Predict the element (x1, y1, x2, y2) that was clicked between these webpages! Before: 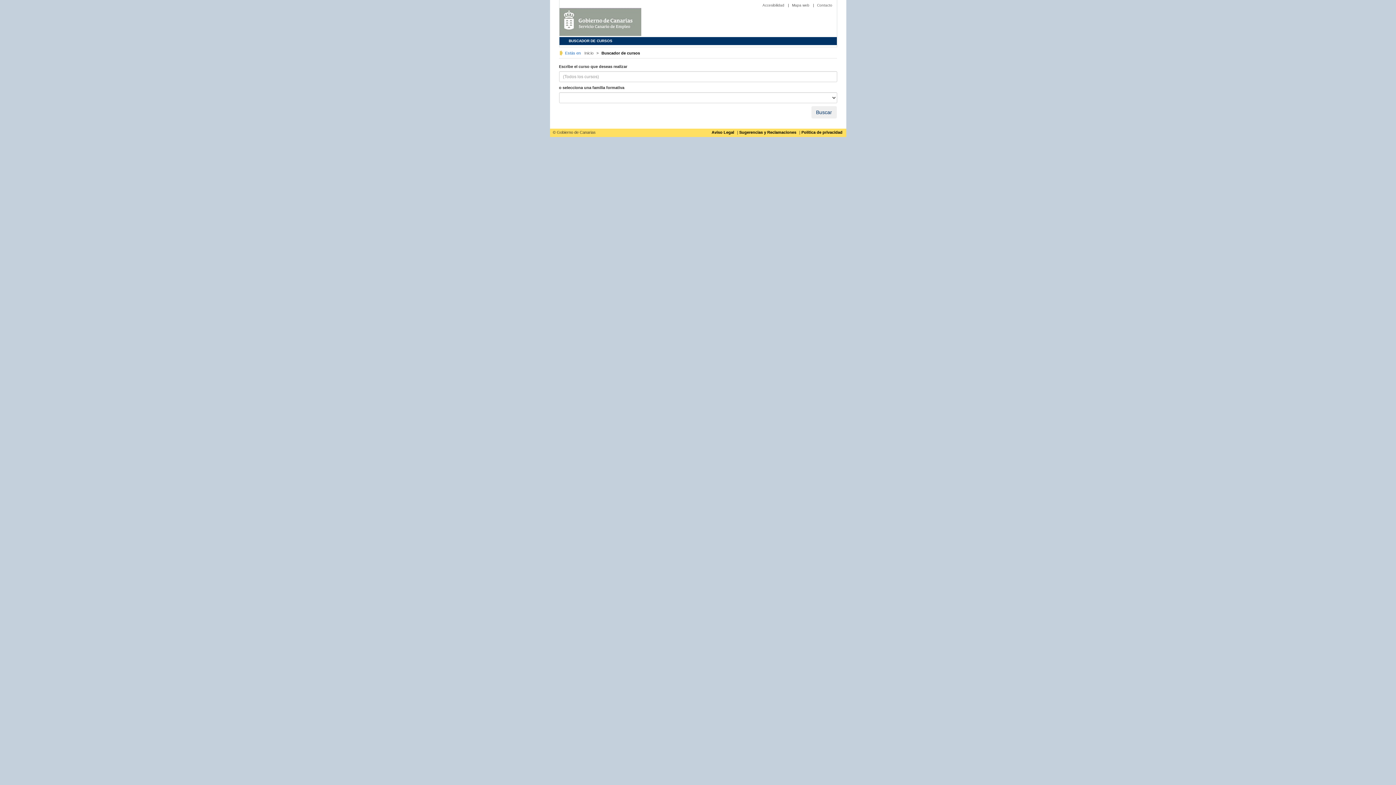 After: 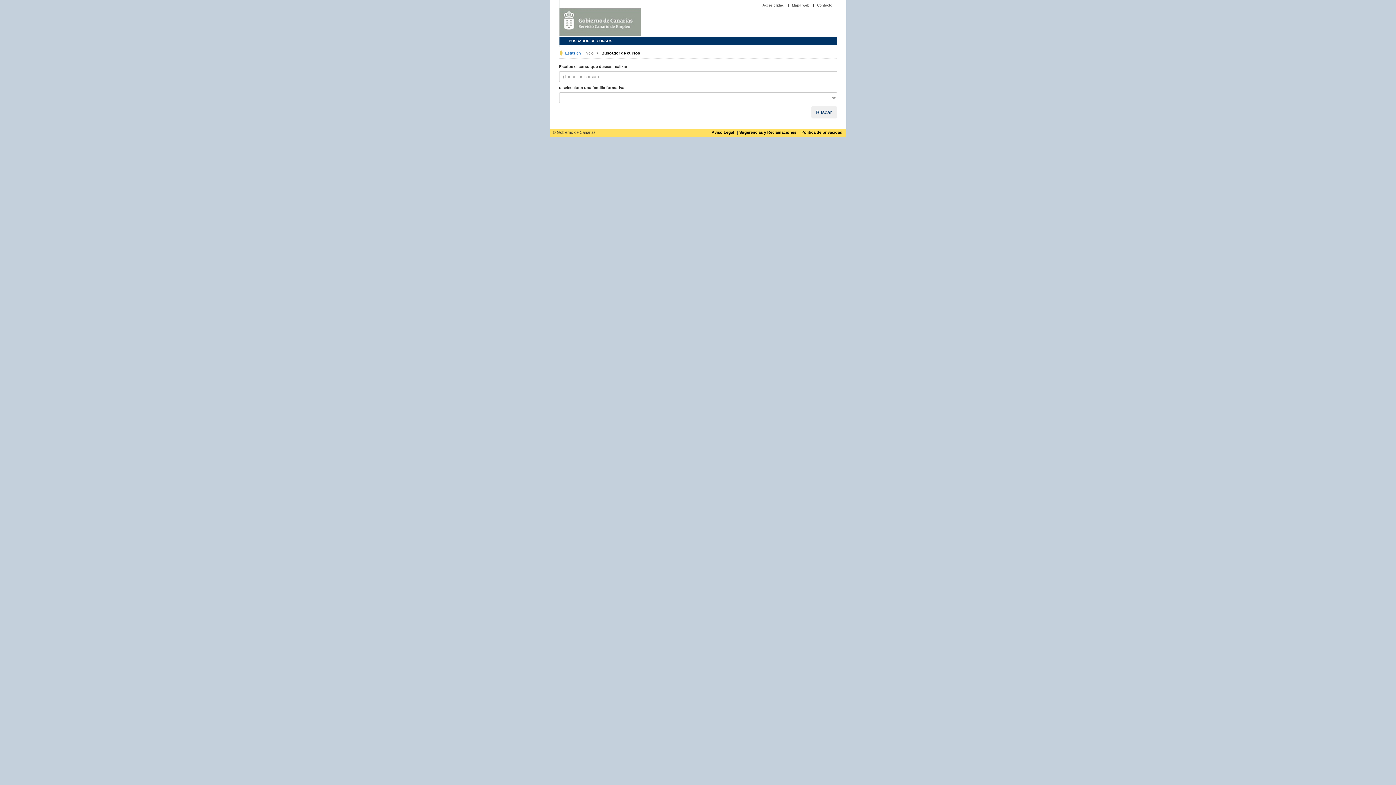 Action: label: Accesibilidad  bbox: (762, 3, 785, 7)